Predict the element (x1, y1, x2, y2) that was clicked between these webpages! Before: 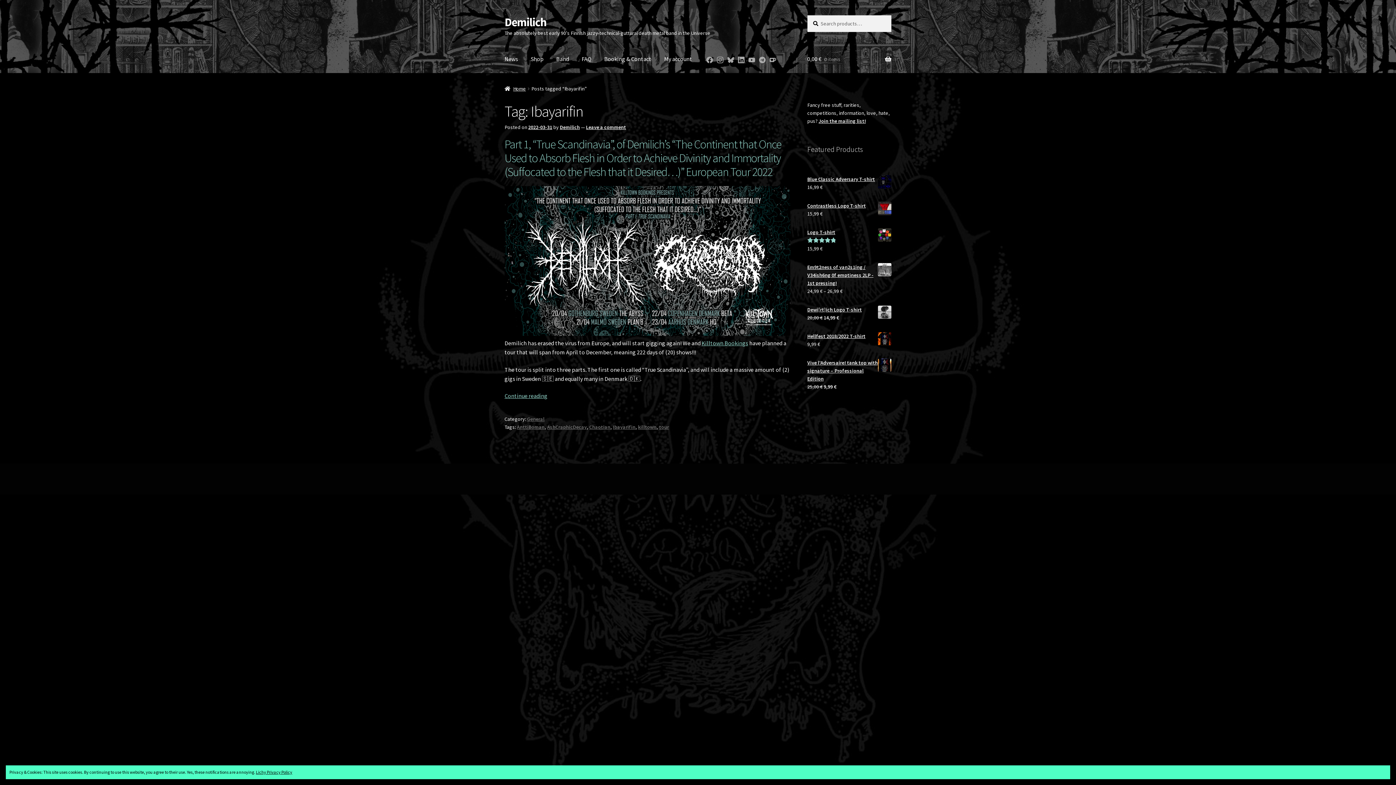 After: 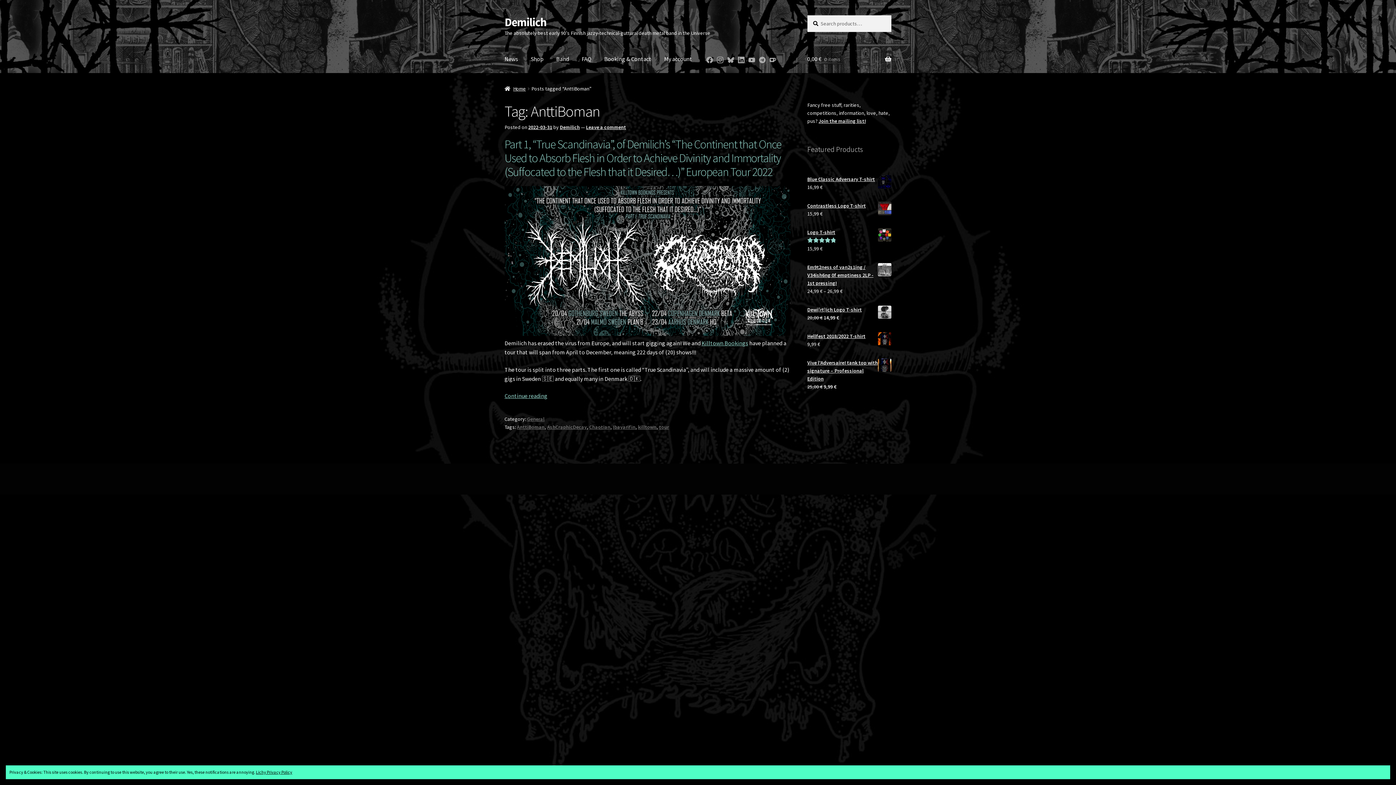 Action: bbox: (517, 423, 544, 430) label: AnttiBoman